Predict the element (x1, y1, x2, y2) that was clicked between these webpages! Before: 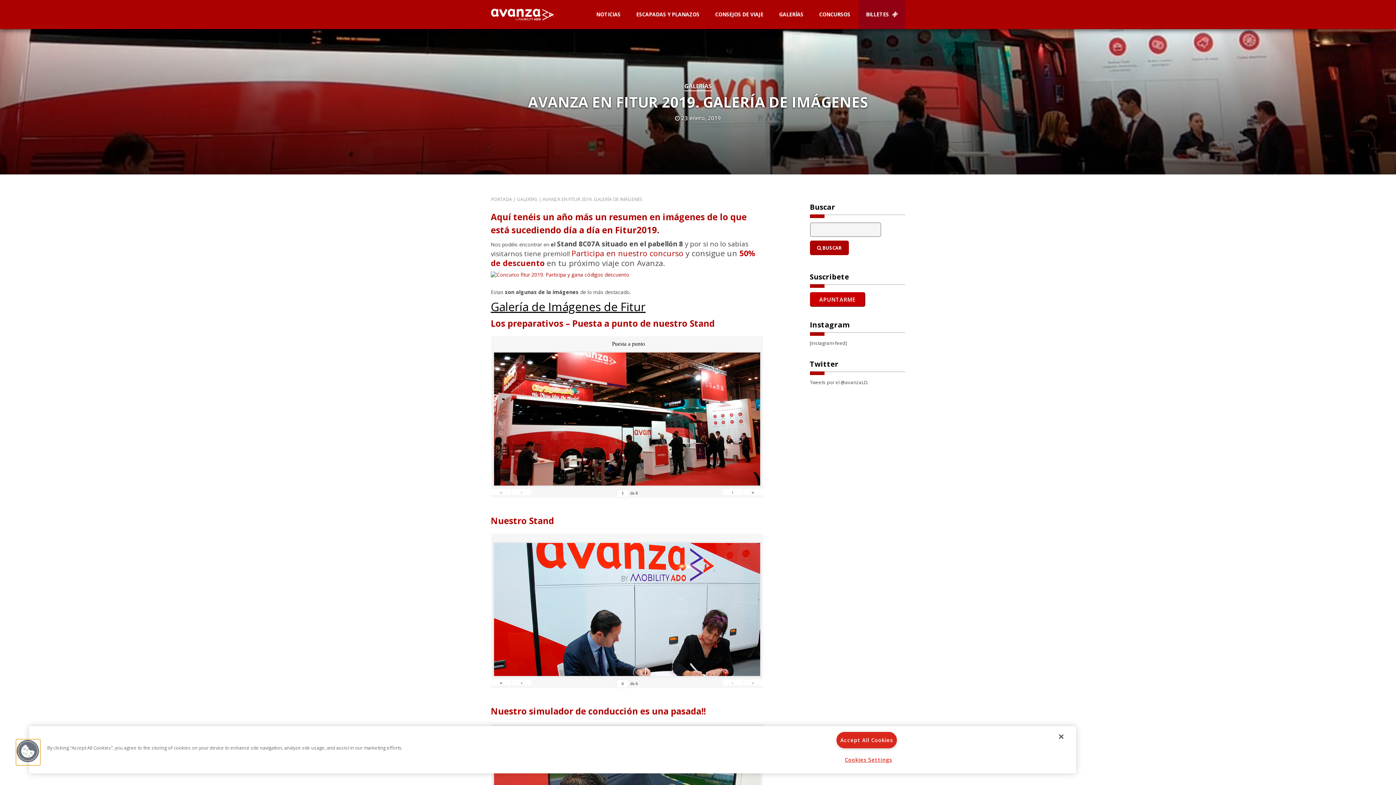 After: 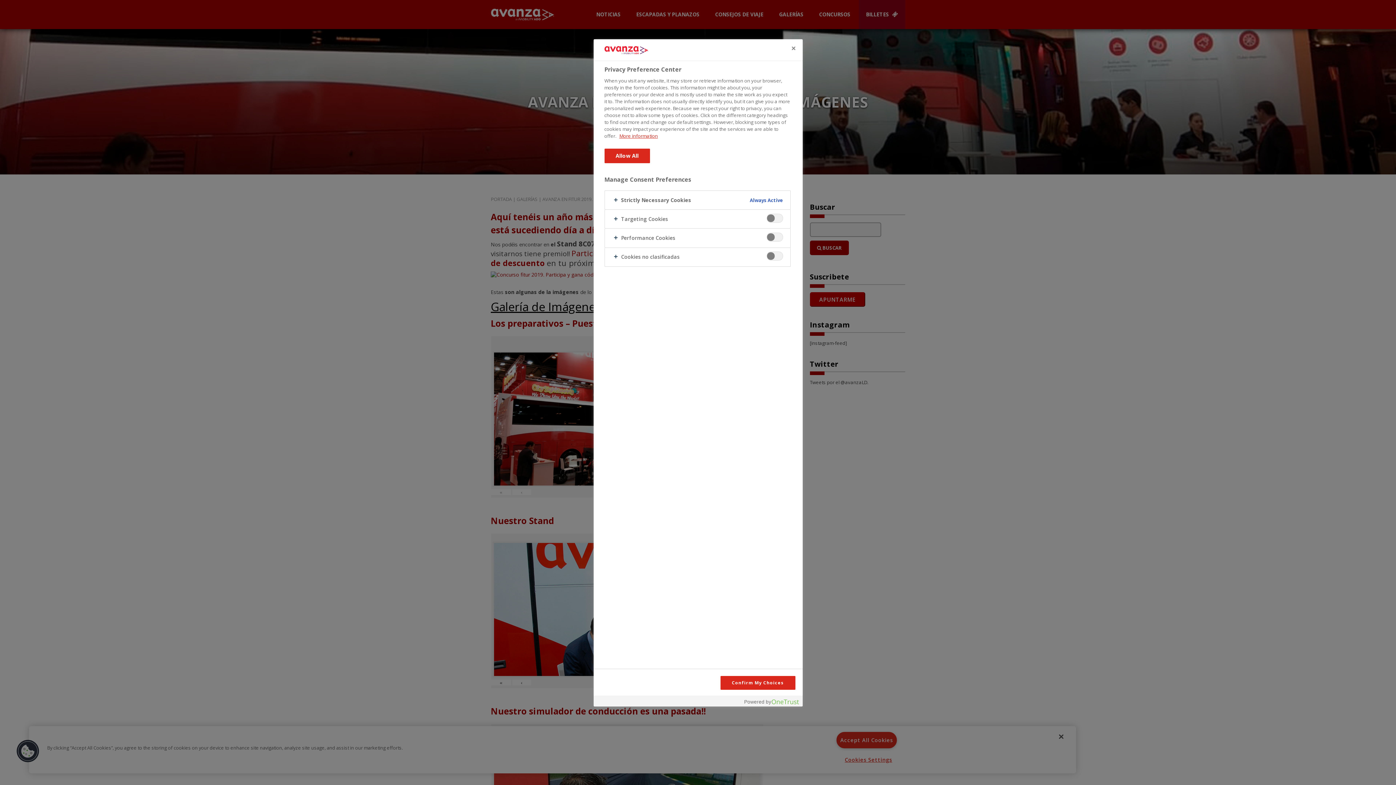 Action: label: Cookies bbox: (16, 740, 39, 763)